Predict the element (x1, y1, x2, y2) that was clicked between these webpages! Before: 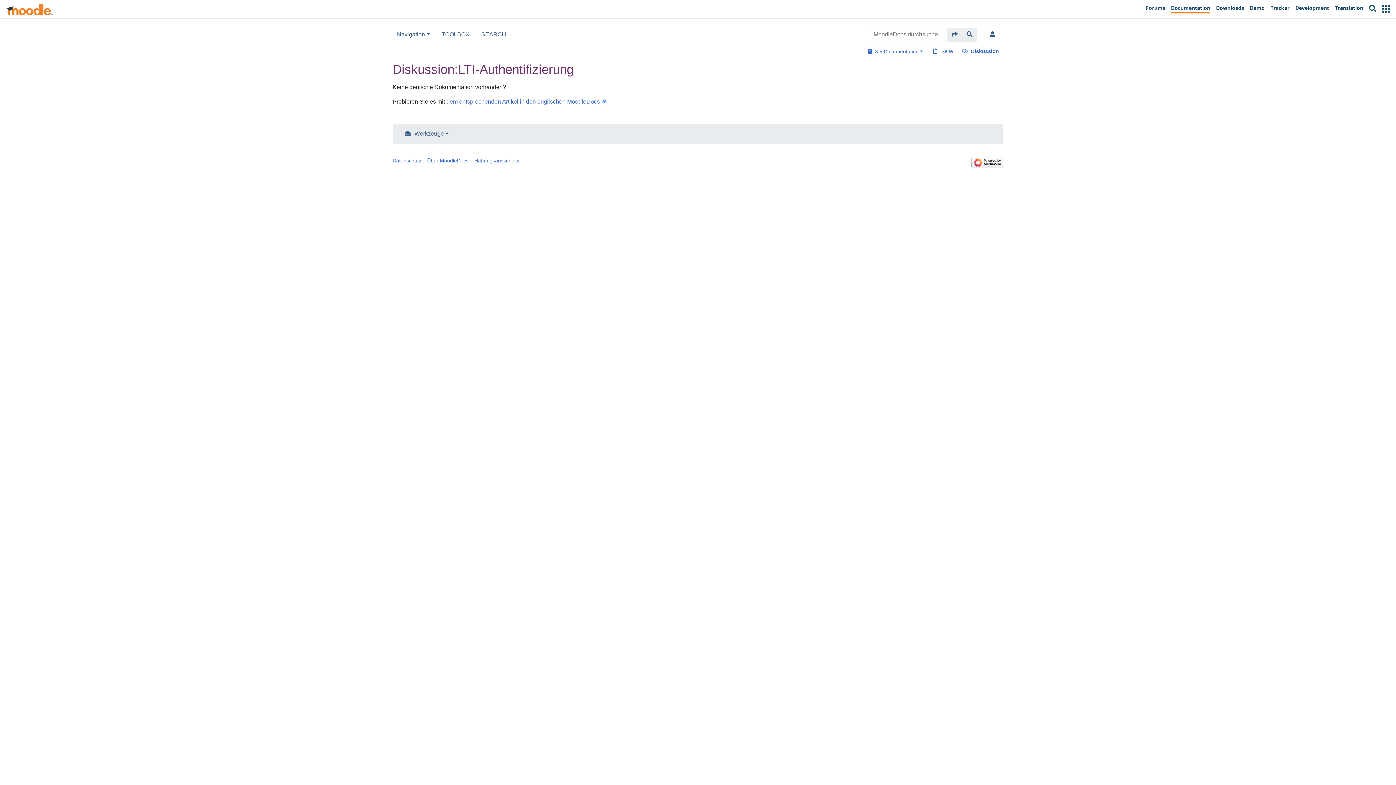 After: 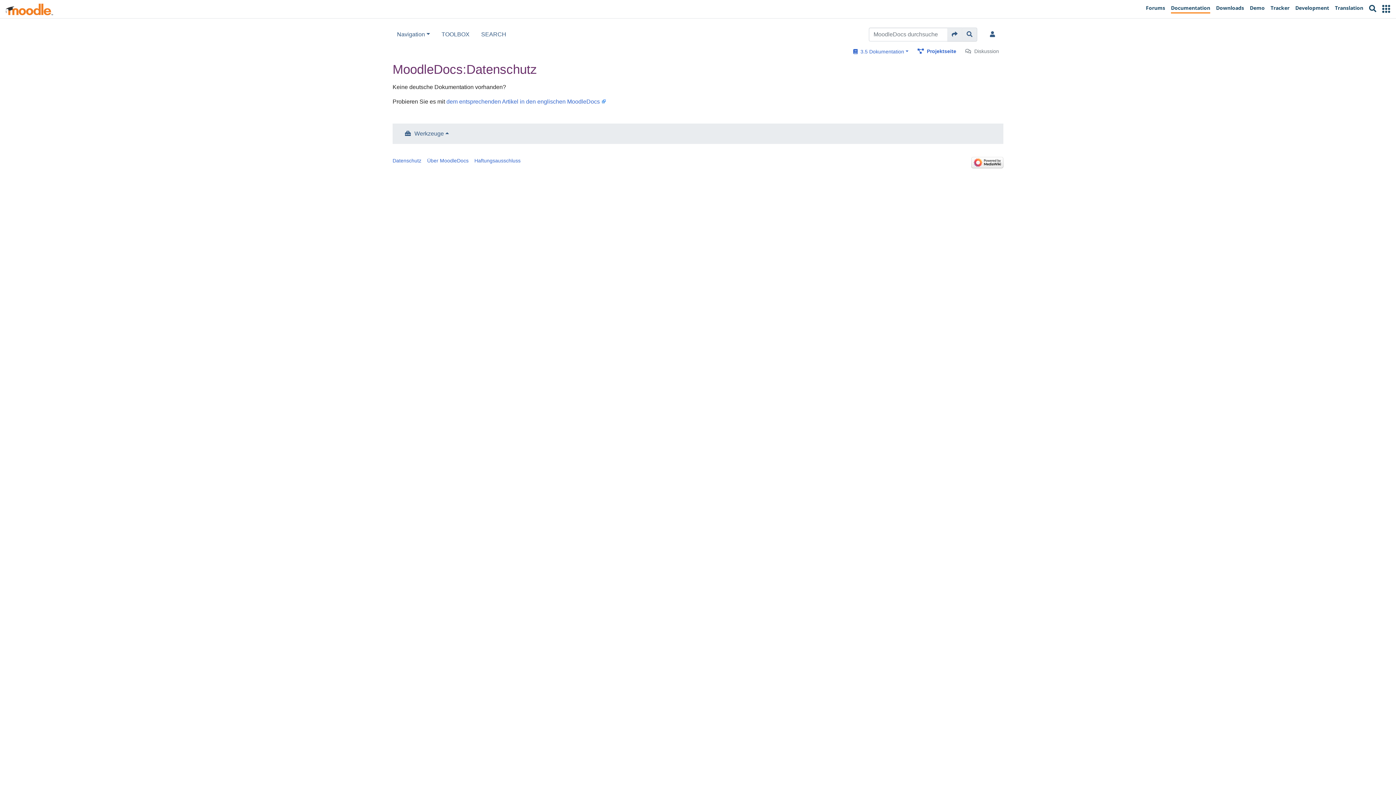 Action: bbox: (392, 157, 421, 163) label: Datenschutz